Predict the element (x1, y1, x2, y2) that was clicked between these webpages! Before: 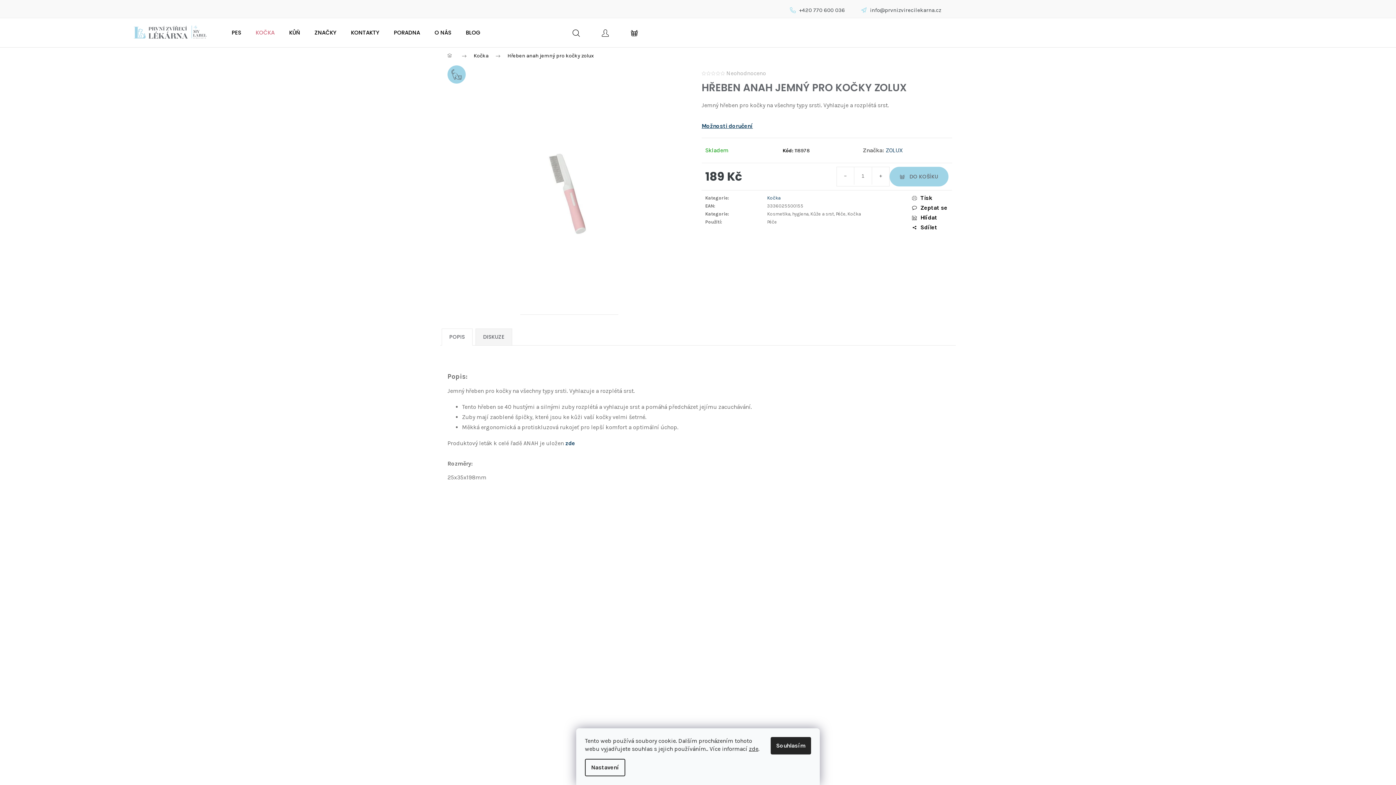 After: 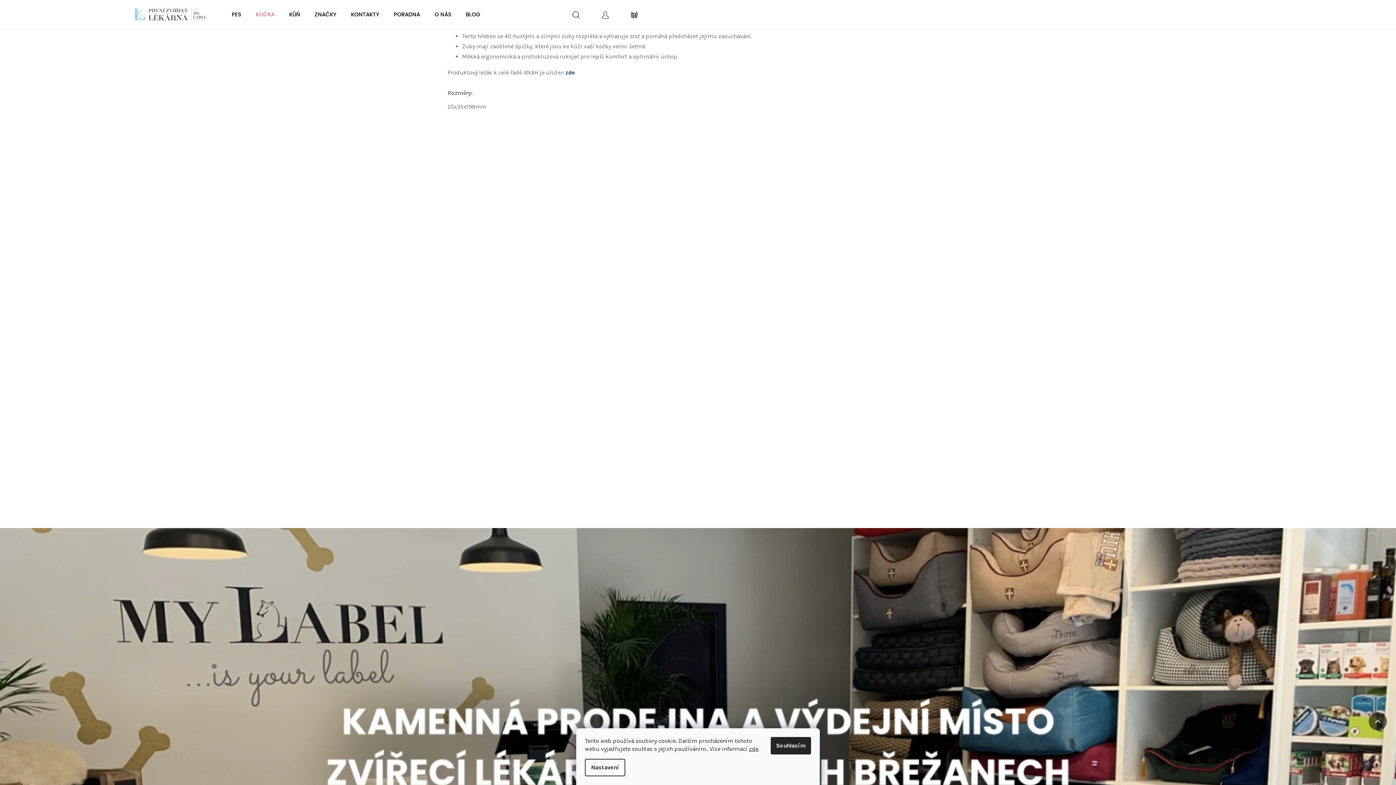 Action: label: POPIS bbox: (441, 328, 472, 345)